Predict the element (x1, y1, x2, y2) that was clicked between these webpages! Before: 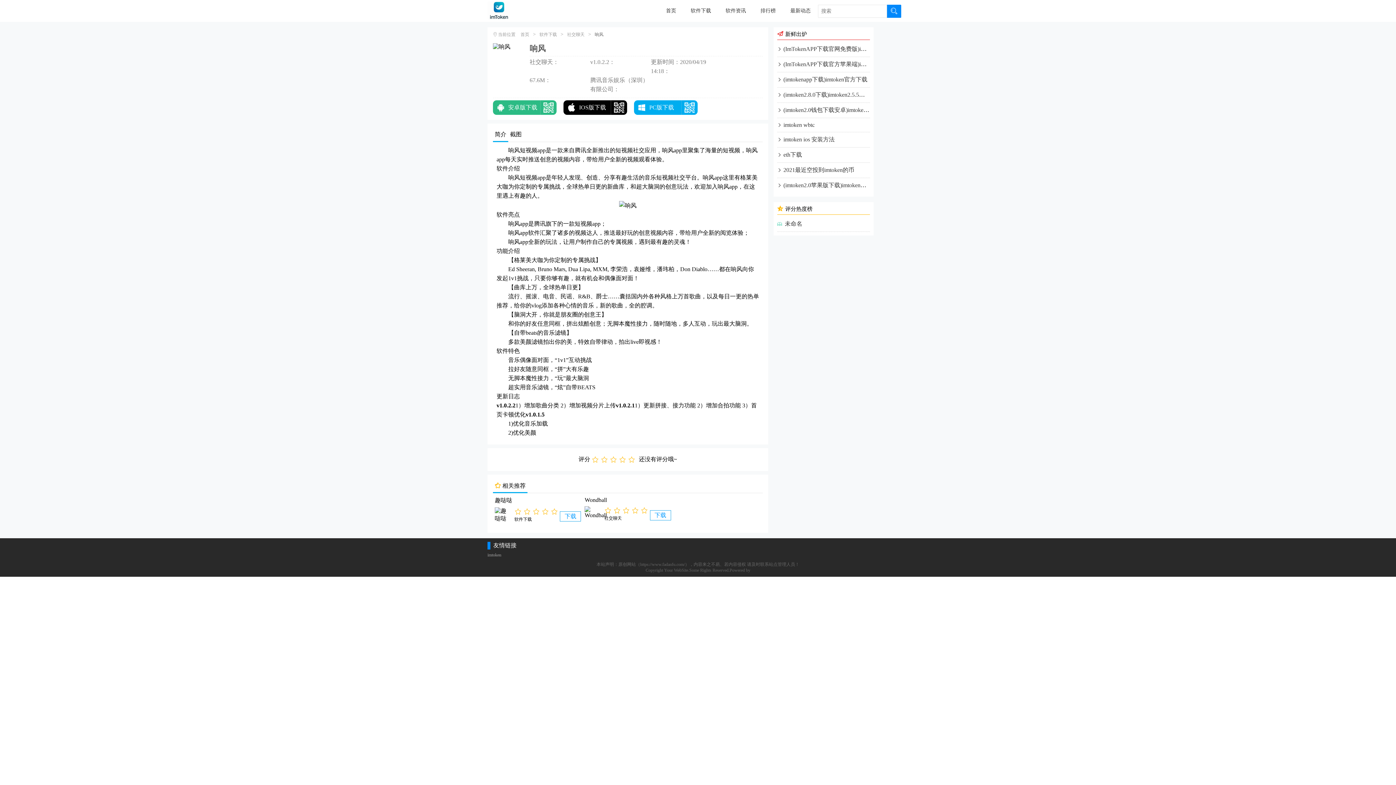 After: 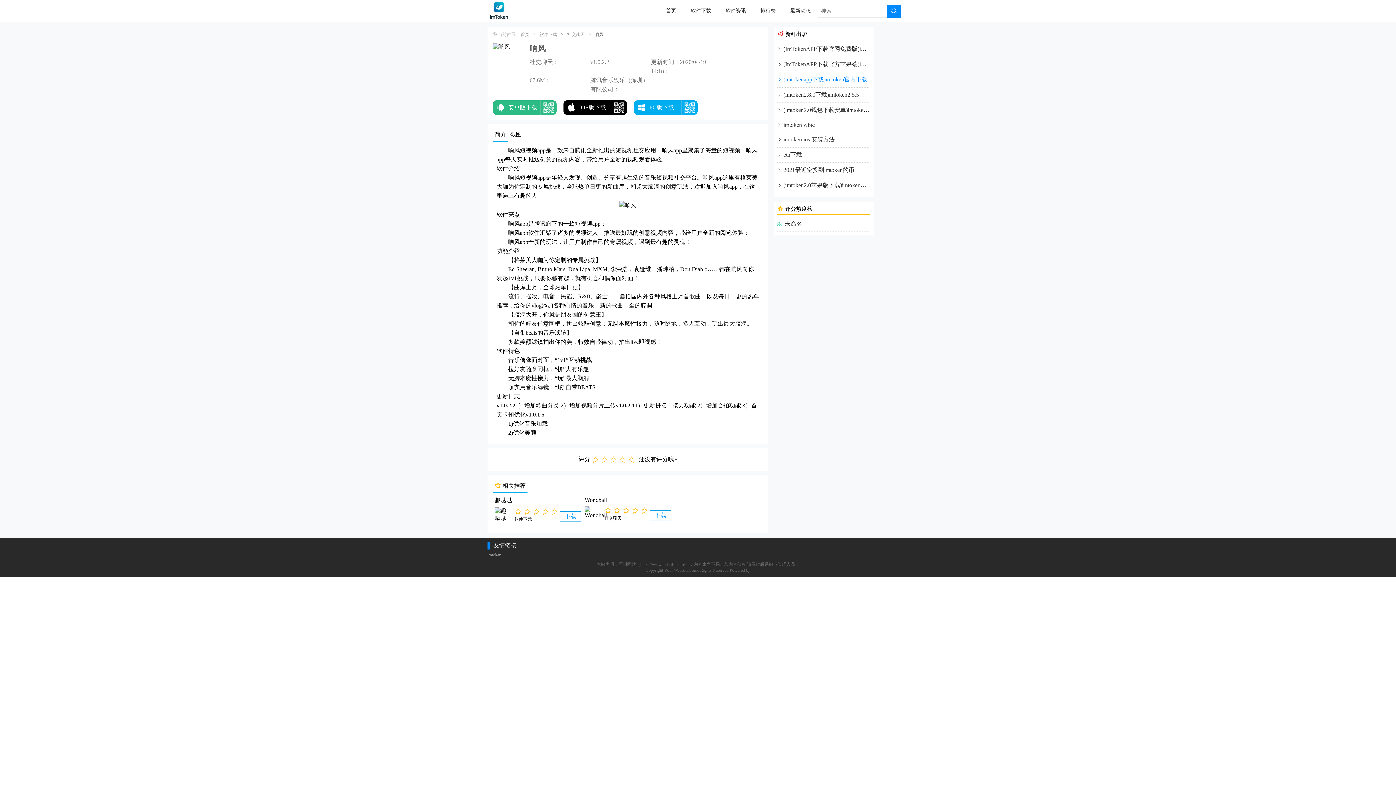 Action: bbox: (777, 76, 867, 82) label:  (imtokenapp下载)imtoken官方下载